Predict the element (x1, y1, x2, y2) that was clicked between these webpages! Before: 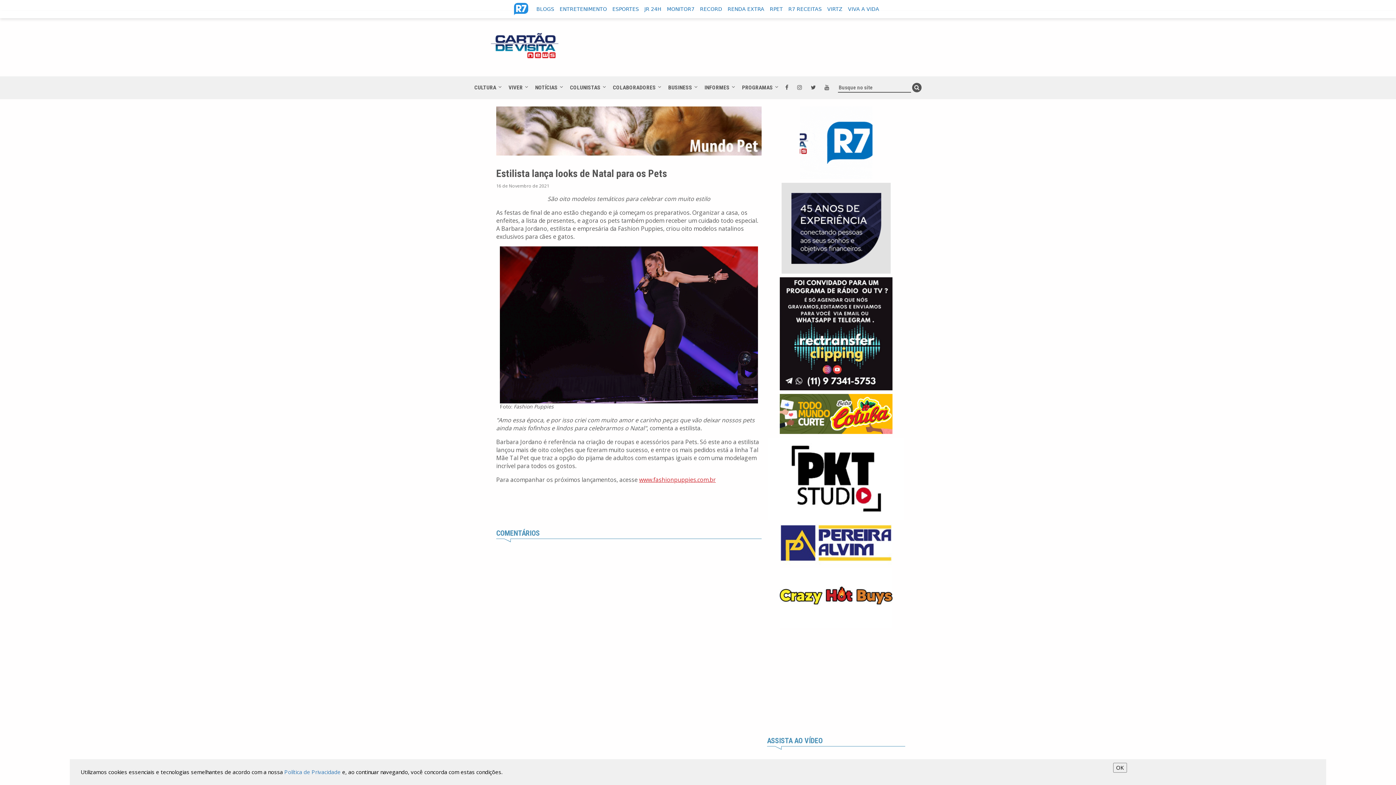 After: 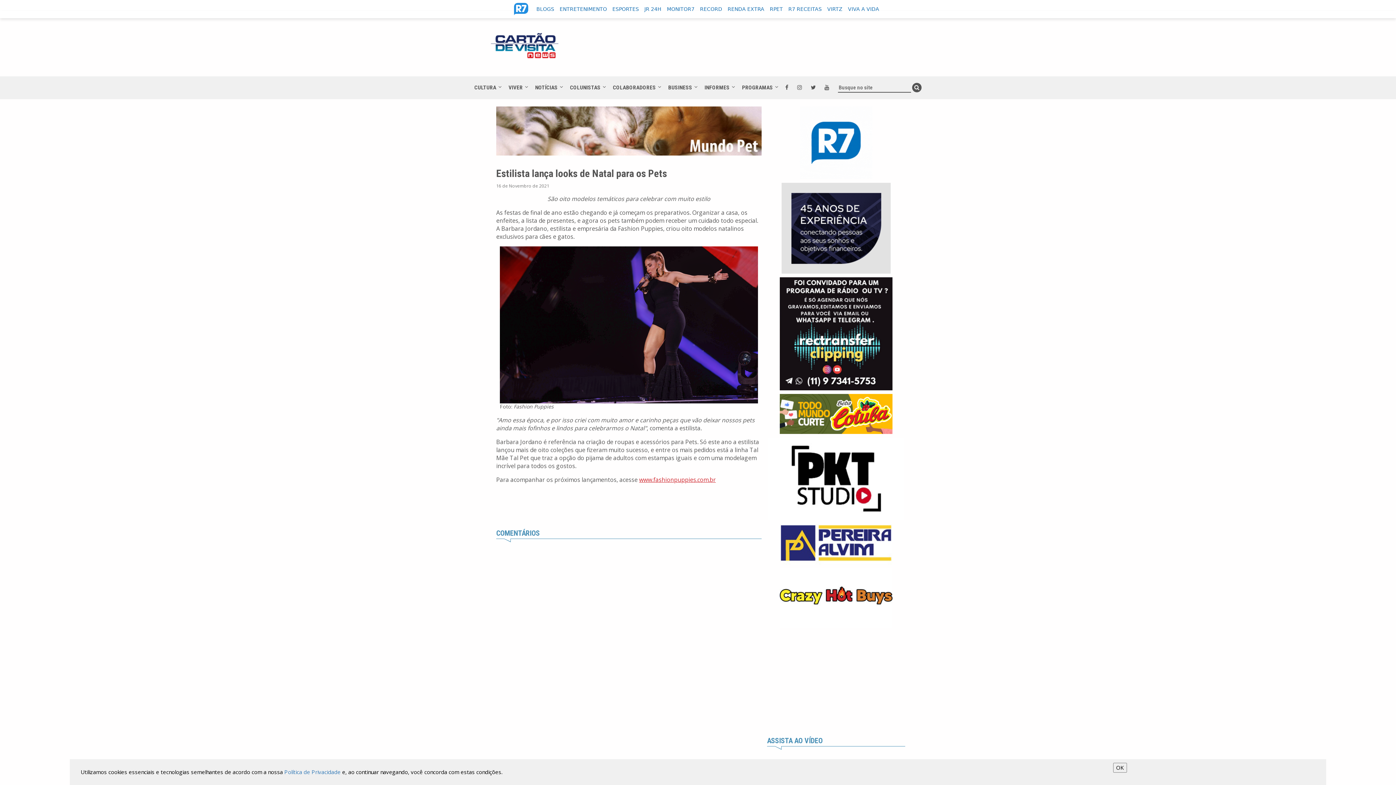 Action: bbox: (781, 77, 792, 98)